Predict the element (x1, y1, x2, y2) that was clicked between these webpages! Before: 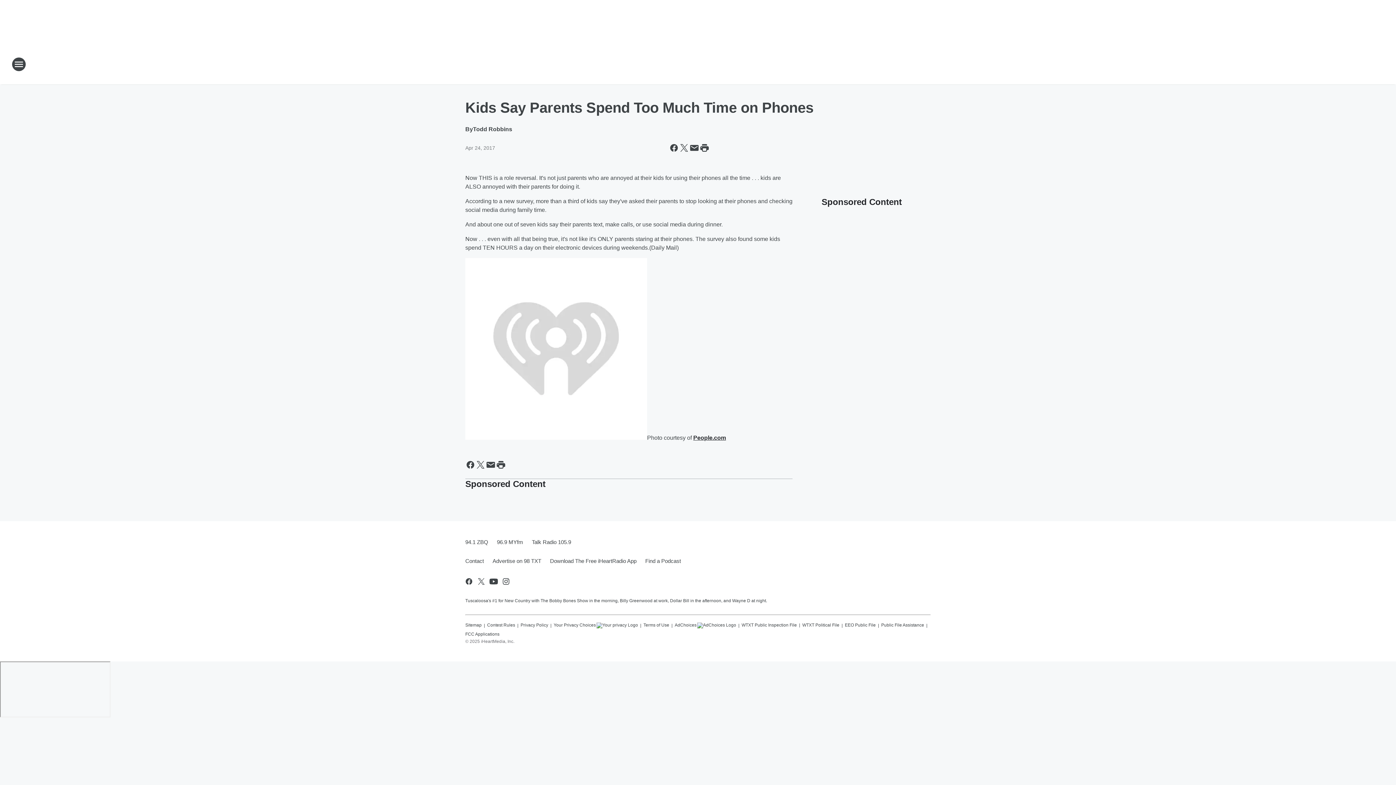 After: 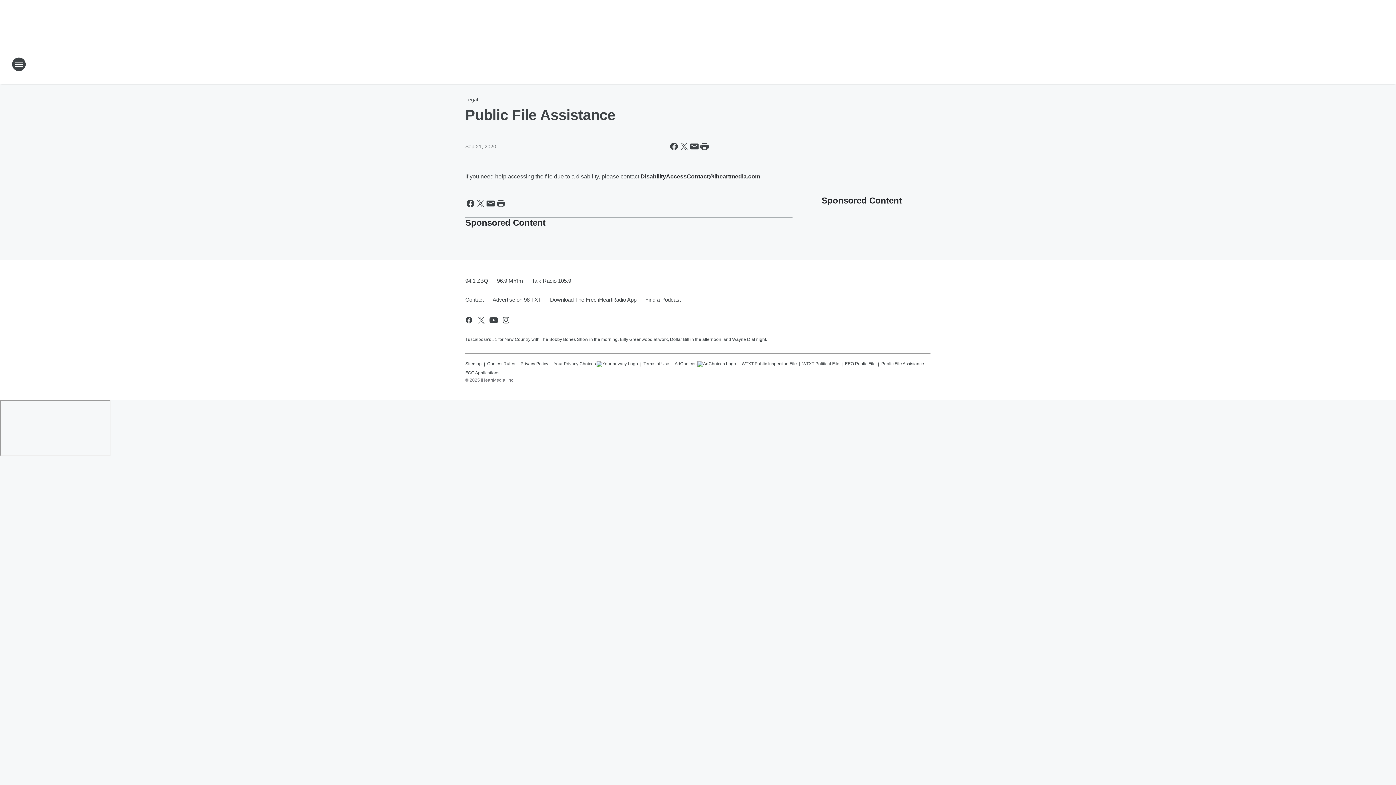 Action: bbox: (881, 619, 924, 628) label: Public File Assistance